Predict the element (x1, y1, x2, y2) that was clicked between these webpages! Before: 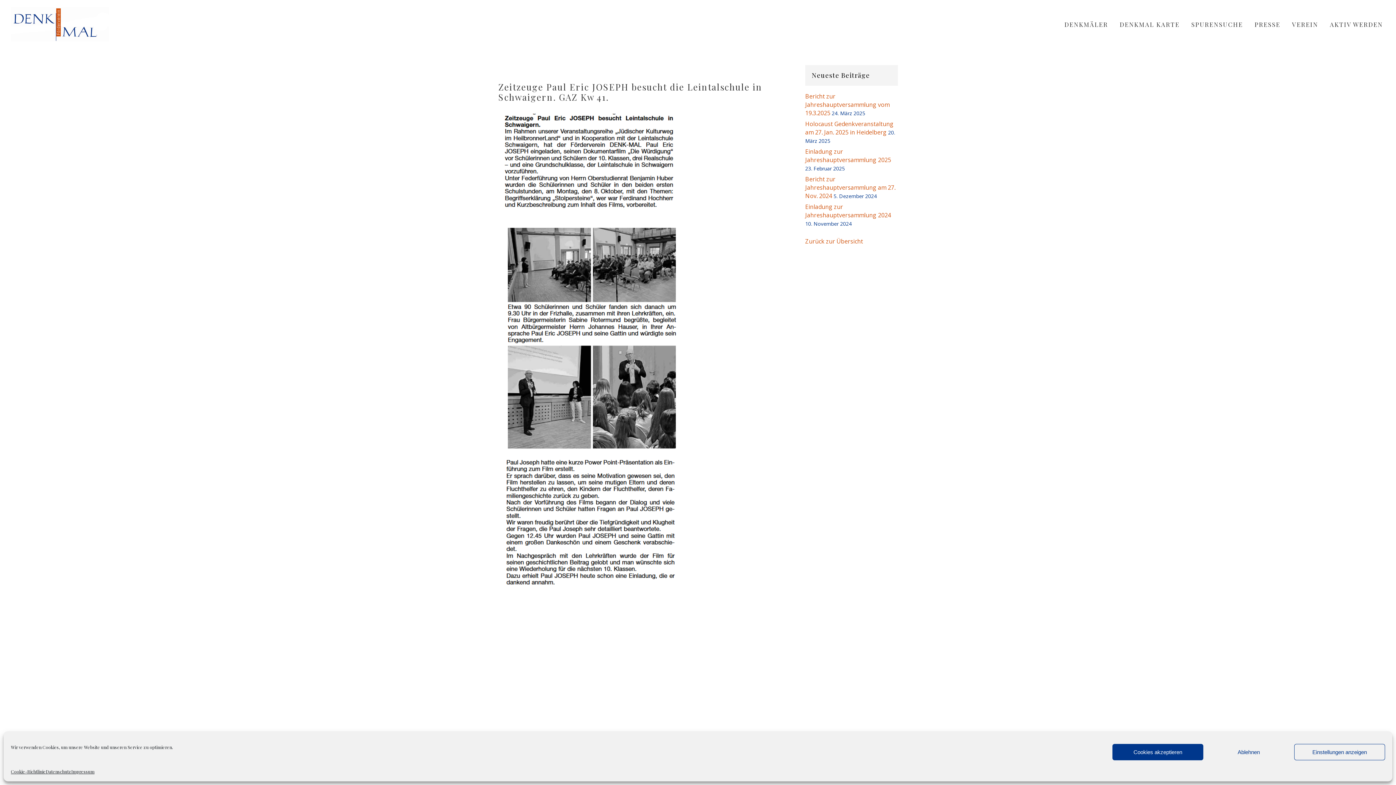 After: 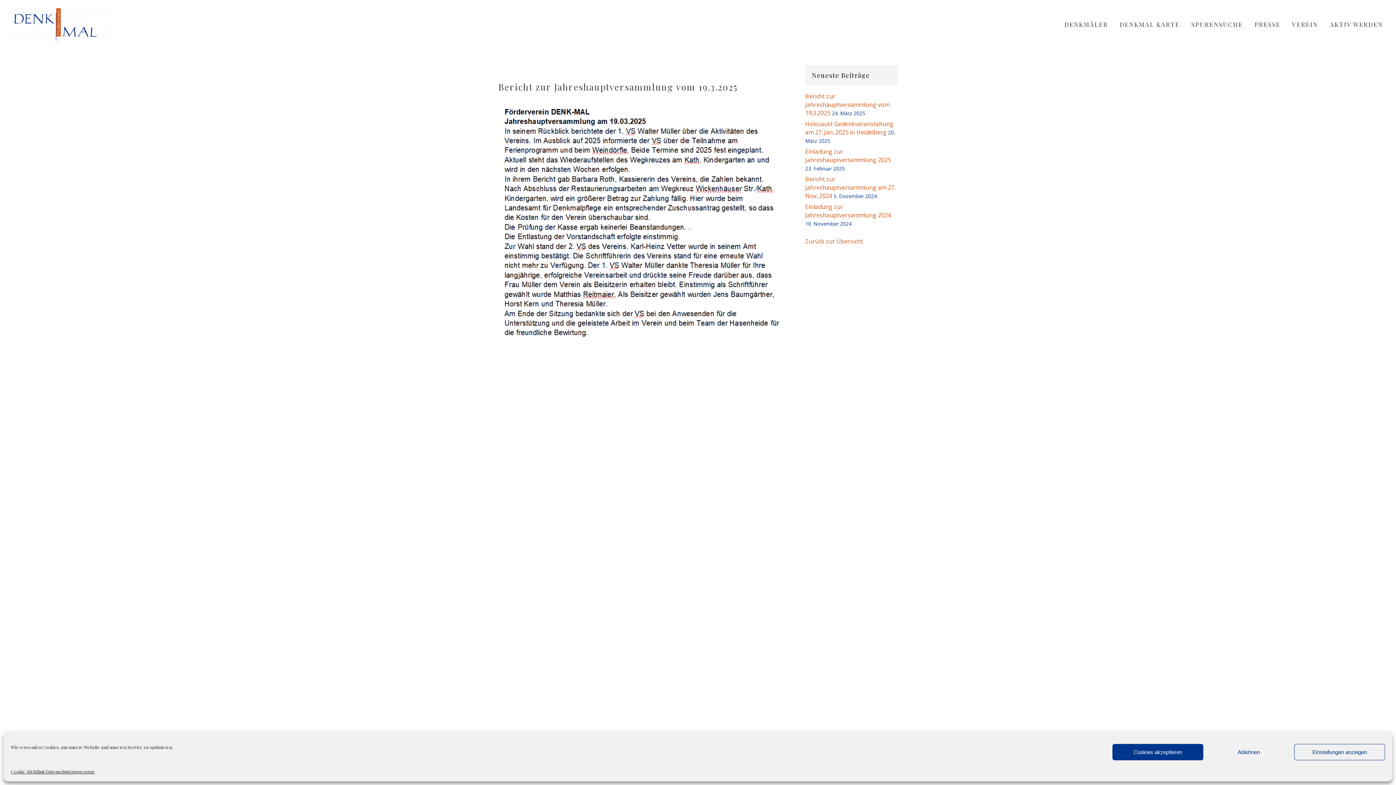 Action: label: Bericht zur Jahreshauptversammlung vom 19.3.2025 bbox: (805, 92, 889, 117)